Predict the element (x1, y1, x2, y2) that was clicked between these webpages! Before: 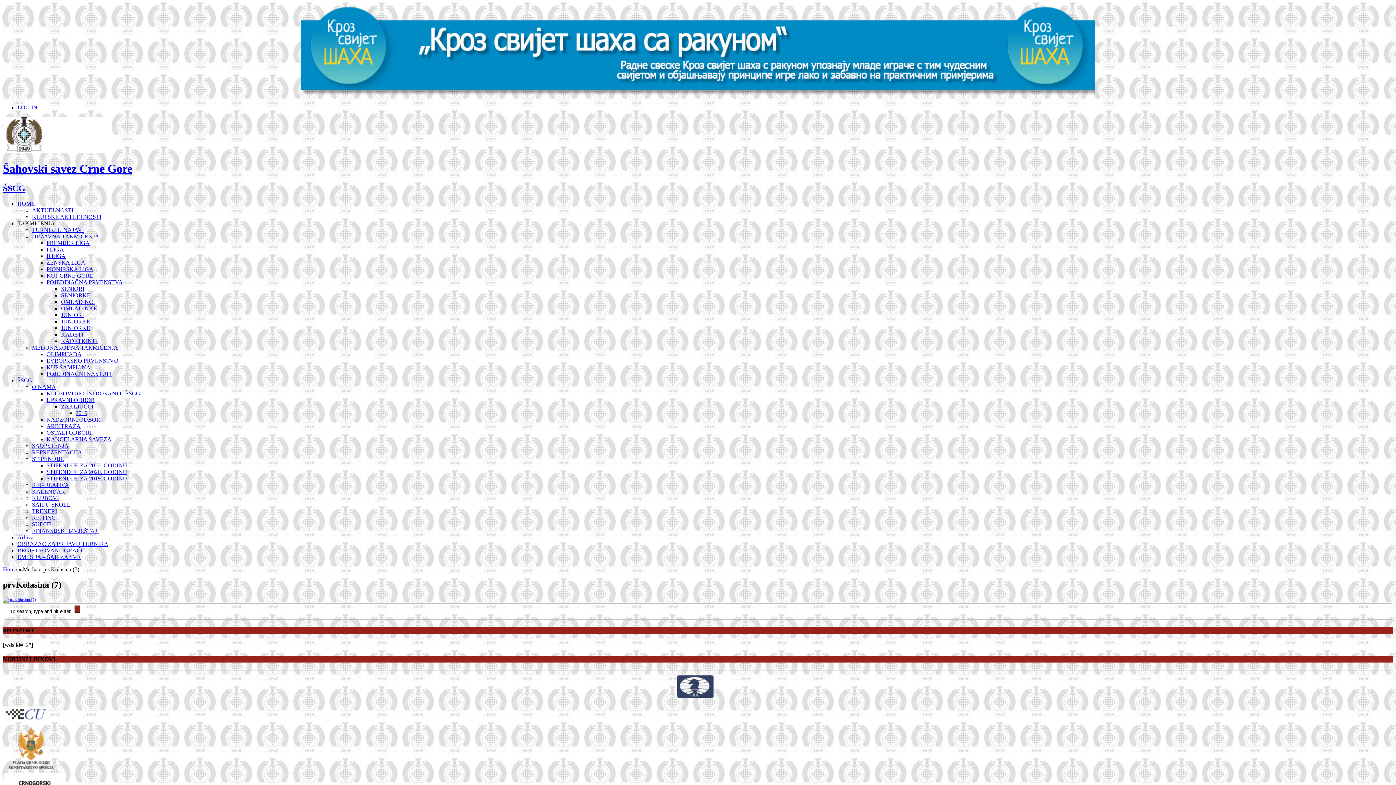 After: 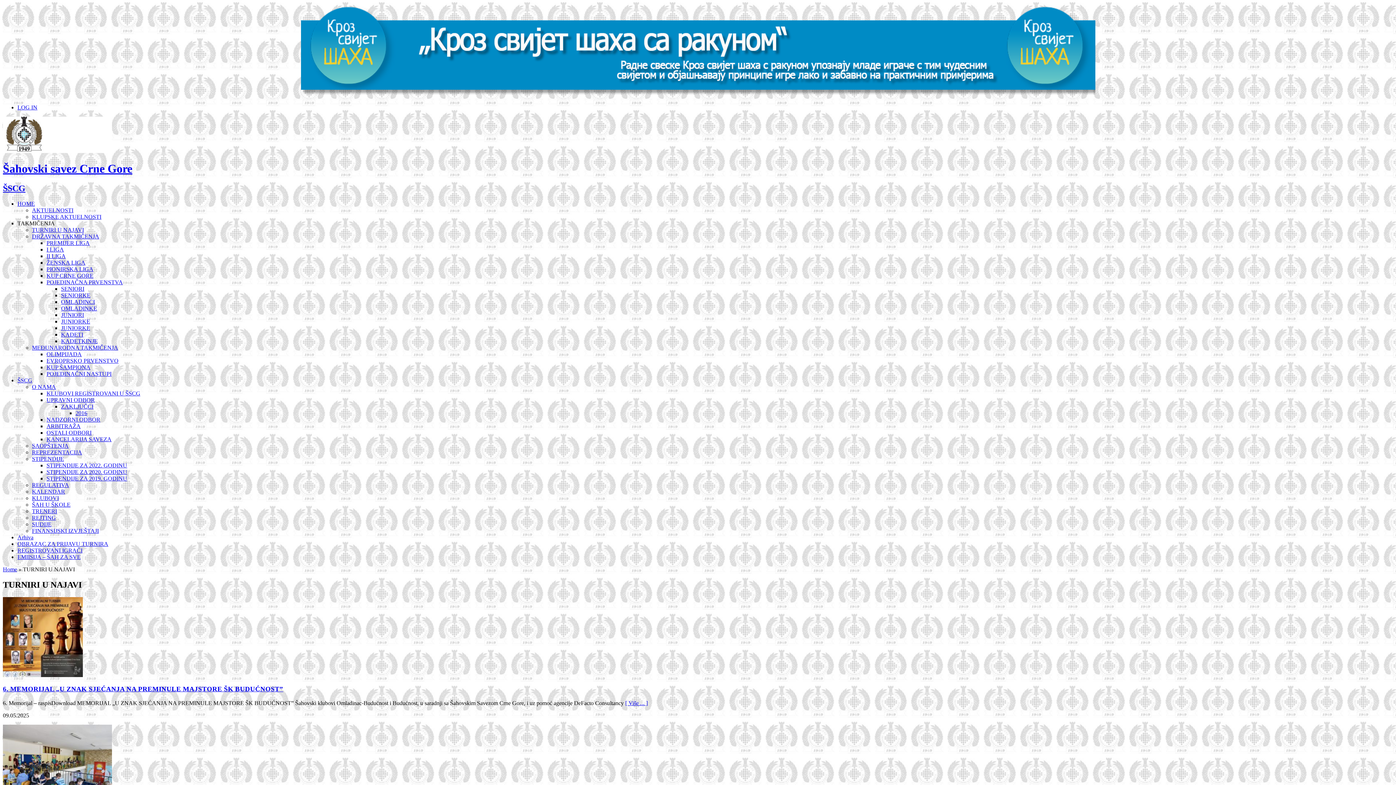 Action: bbox: (32, 226, 84, 233) label: TURNIRI U NAJAVI